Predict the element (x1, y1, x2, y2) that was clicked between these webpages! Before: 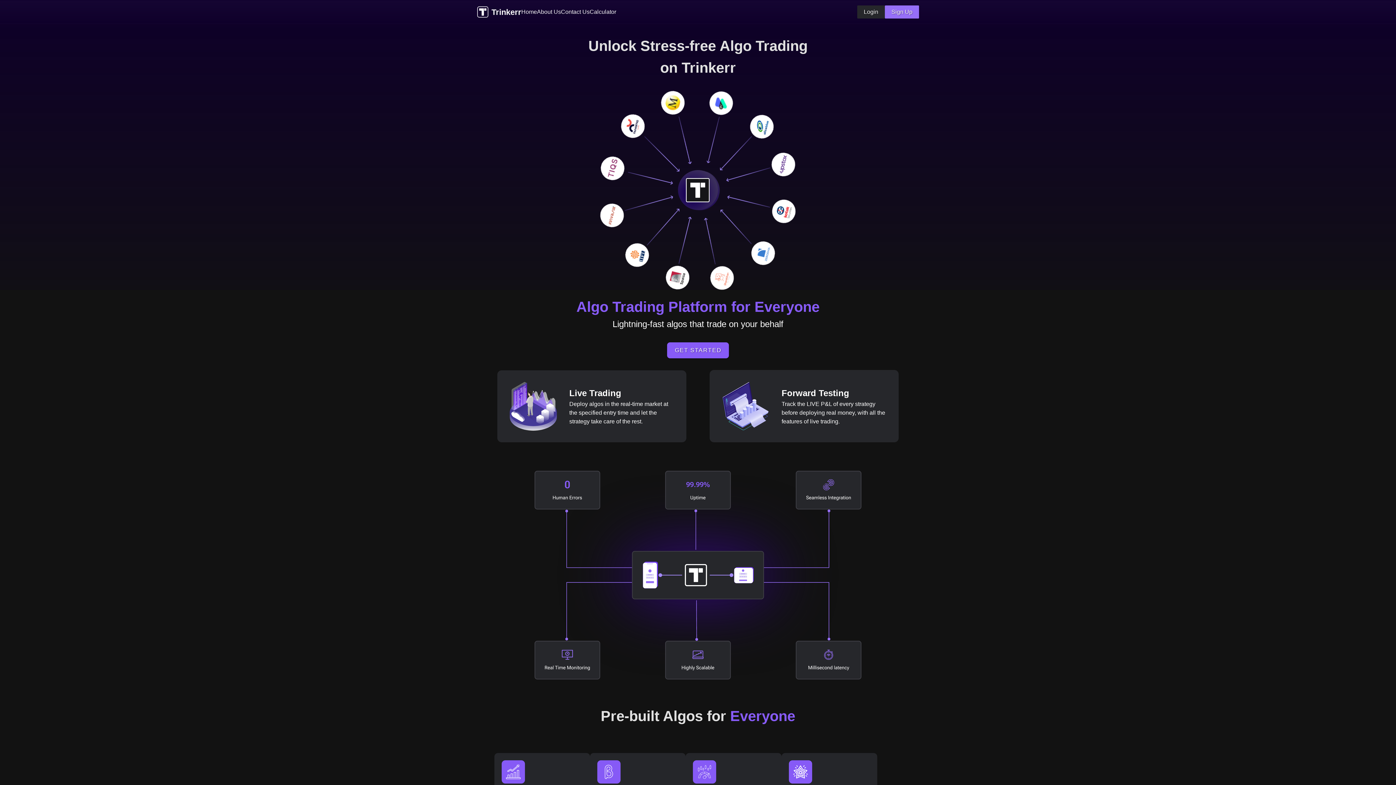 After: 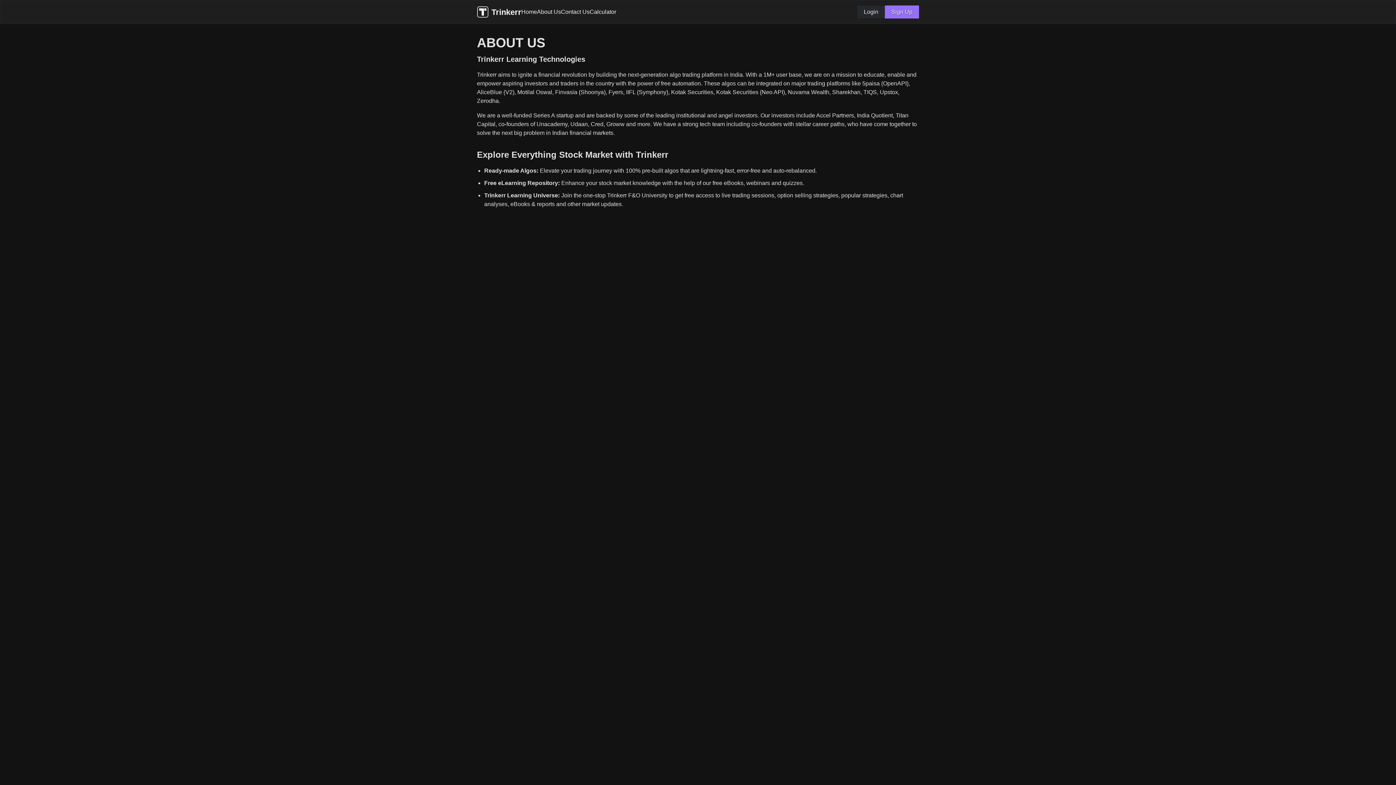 Action: bbox: (537, 7, 561, 16) label: About Us